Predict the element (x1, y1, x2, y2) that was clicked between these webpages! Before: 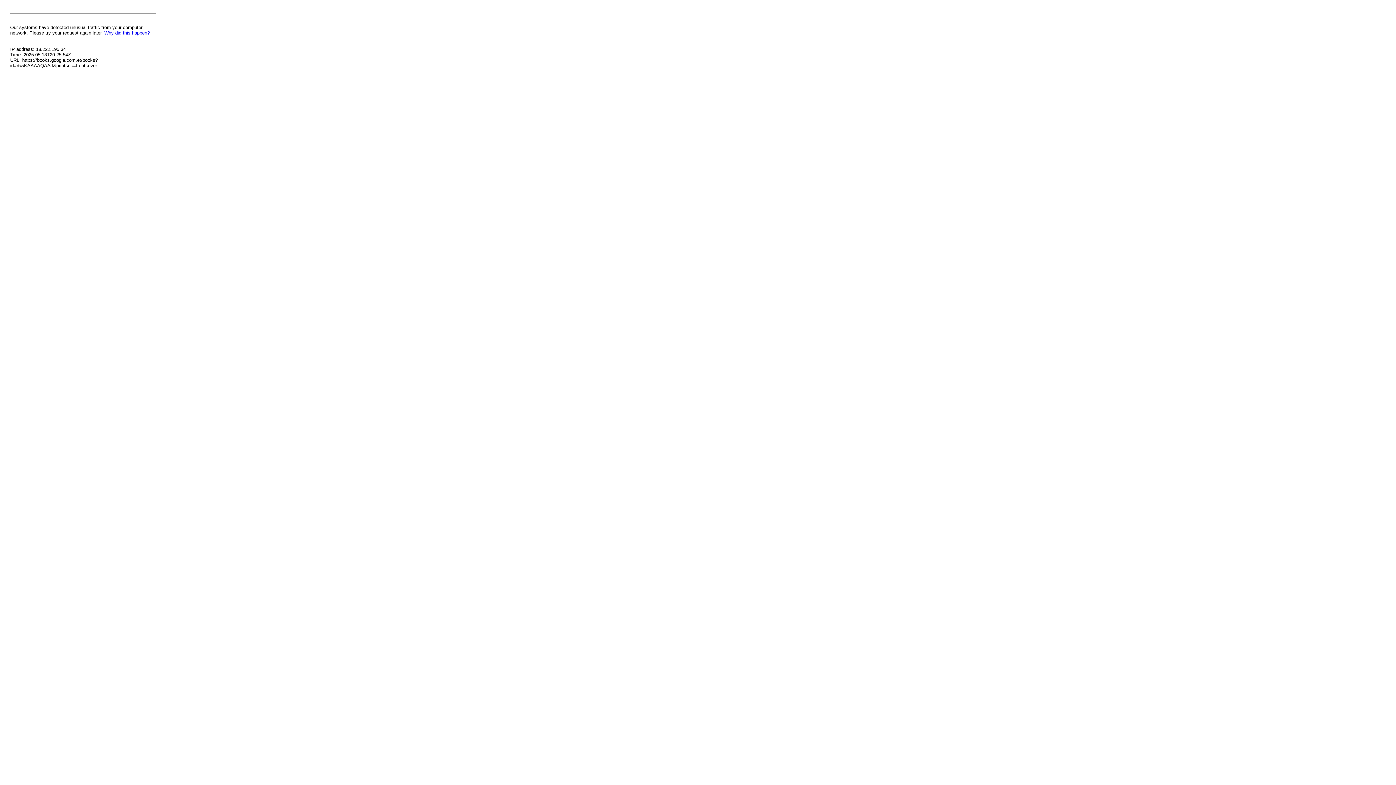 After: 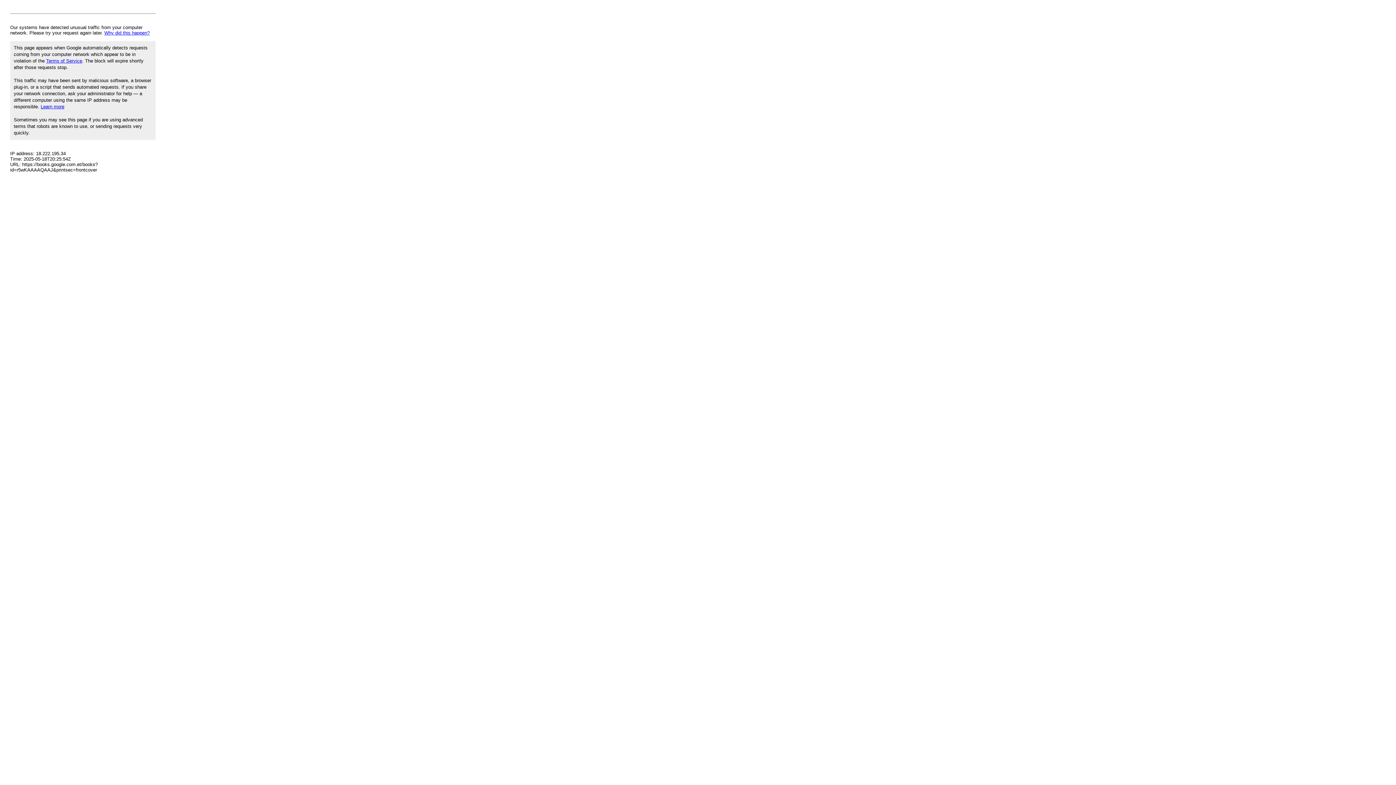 Action: bbox: (104, 30, 149, 35) label: Why did this happen?